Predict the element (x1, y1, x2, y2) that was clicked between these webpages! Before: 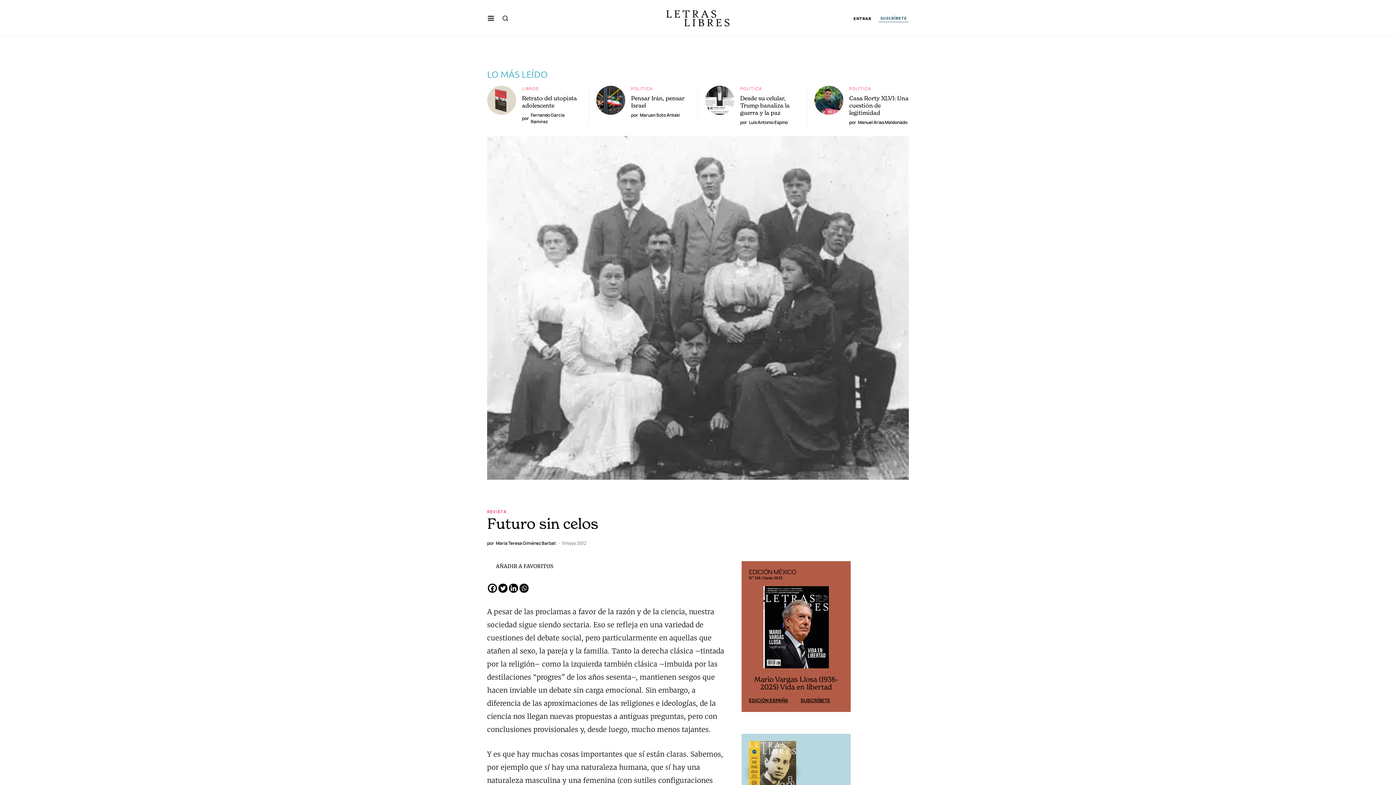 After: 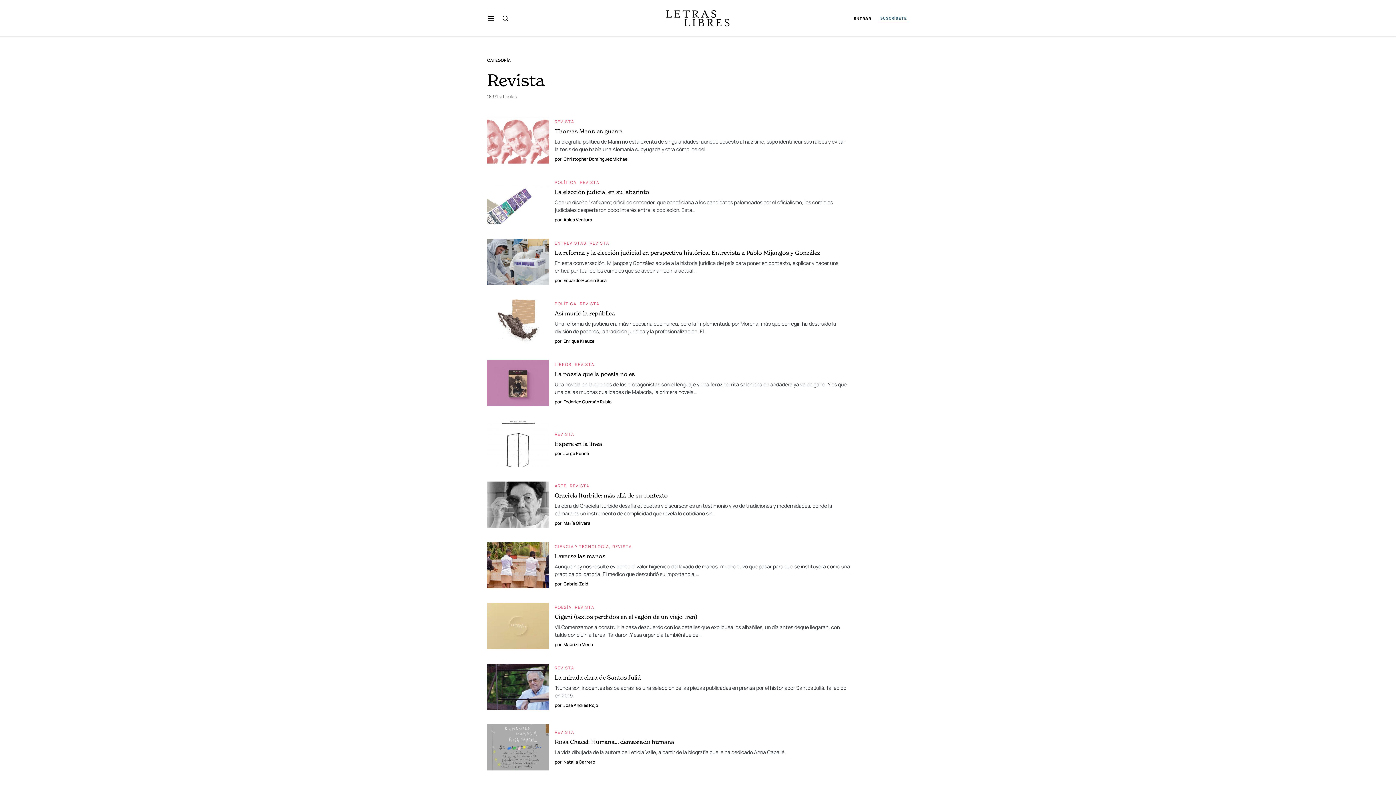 Action: bbox: (487, 508, 506, 514) label: REVISTA